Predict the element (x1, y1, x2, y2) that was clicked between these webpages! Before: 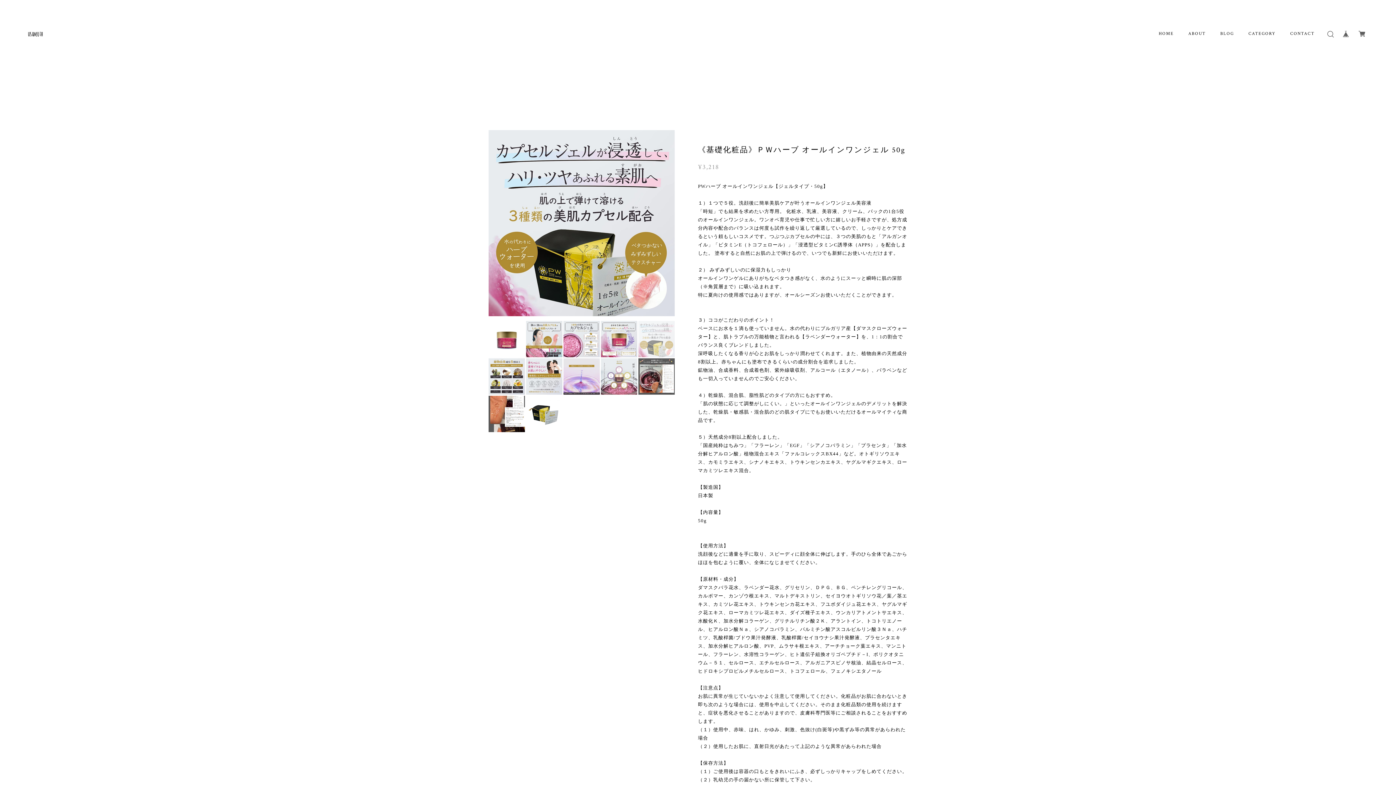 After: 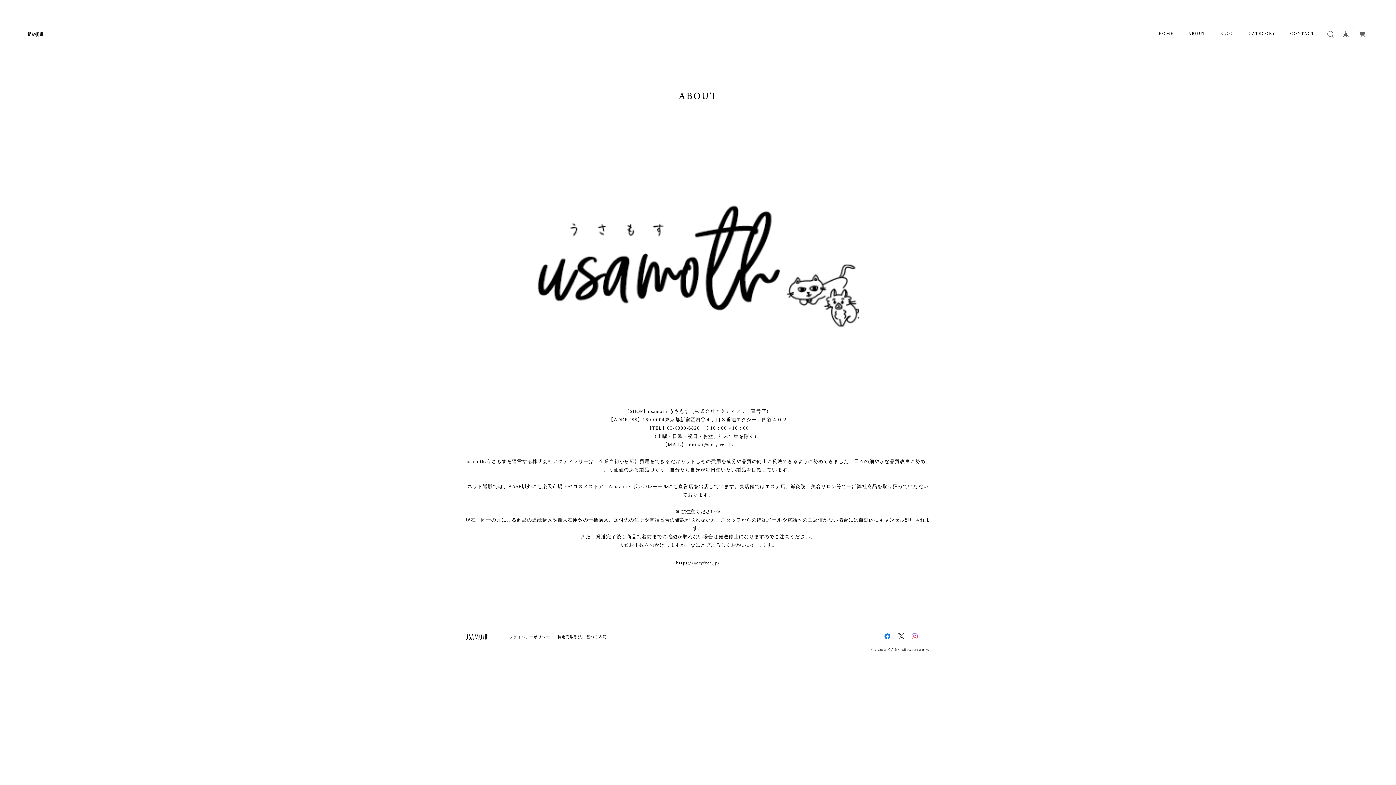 Action: label: ABOUT bbox: (1188, 31, 1206, 36)